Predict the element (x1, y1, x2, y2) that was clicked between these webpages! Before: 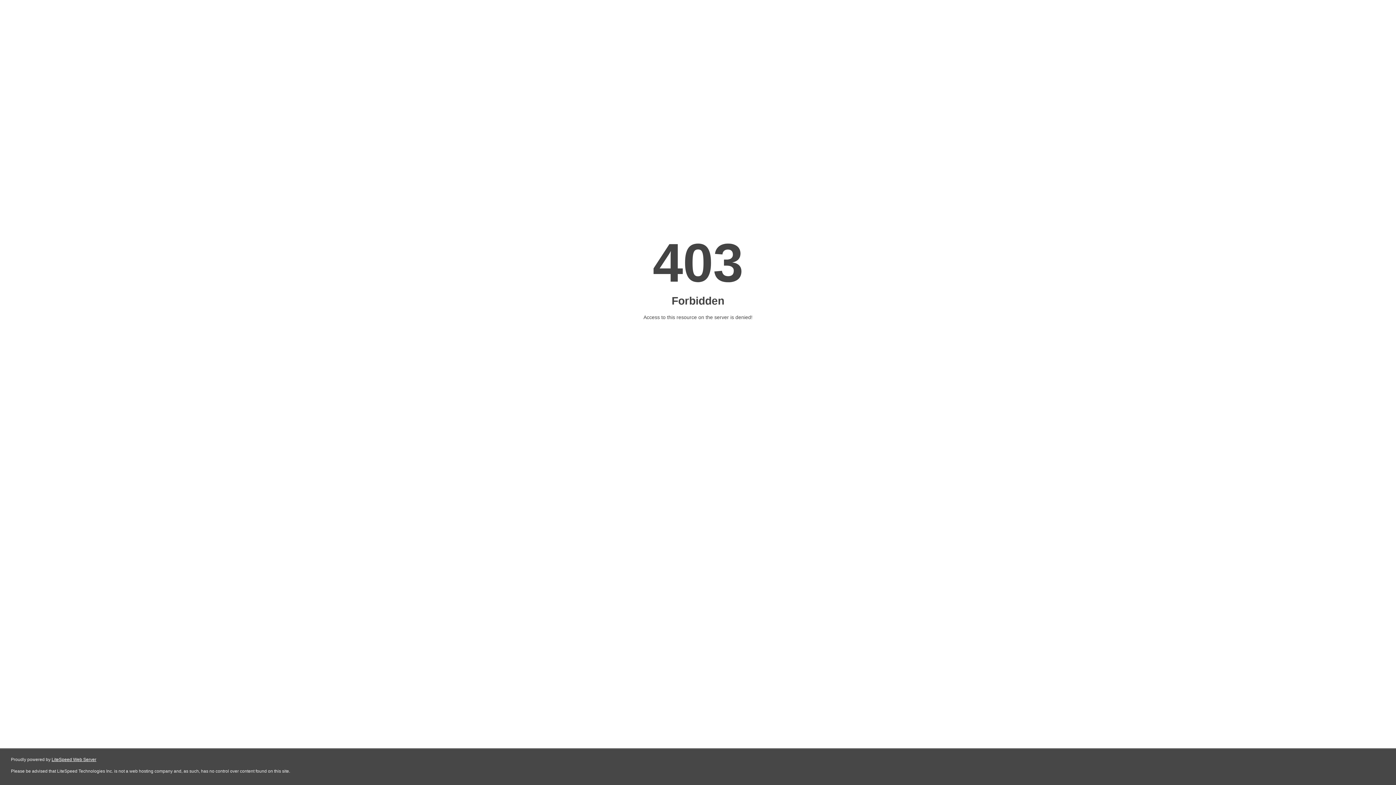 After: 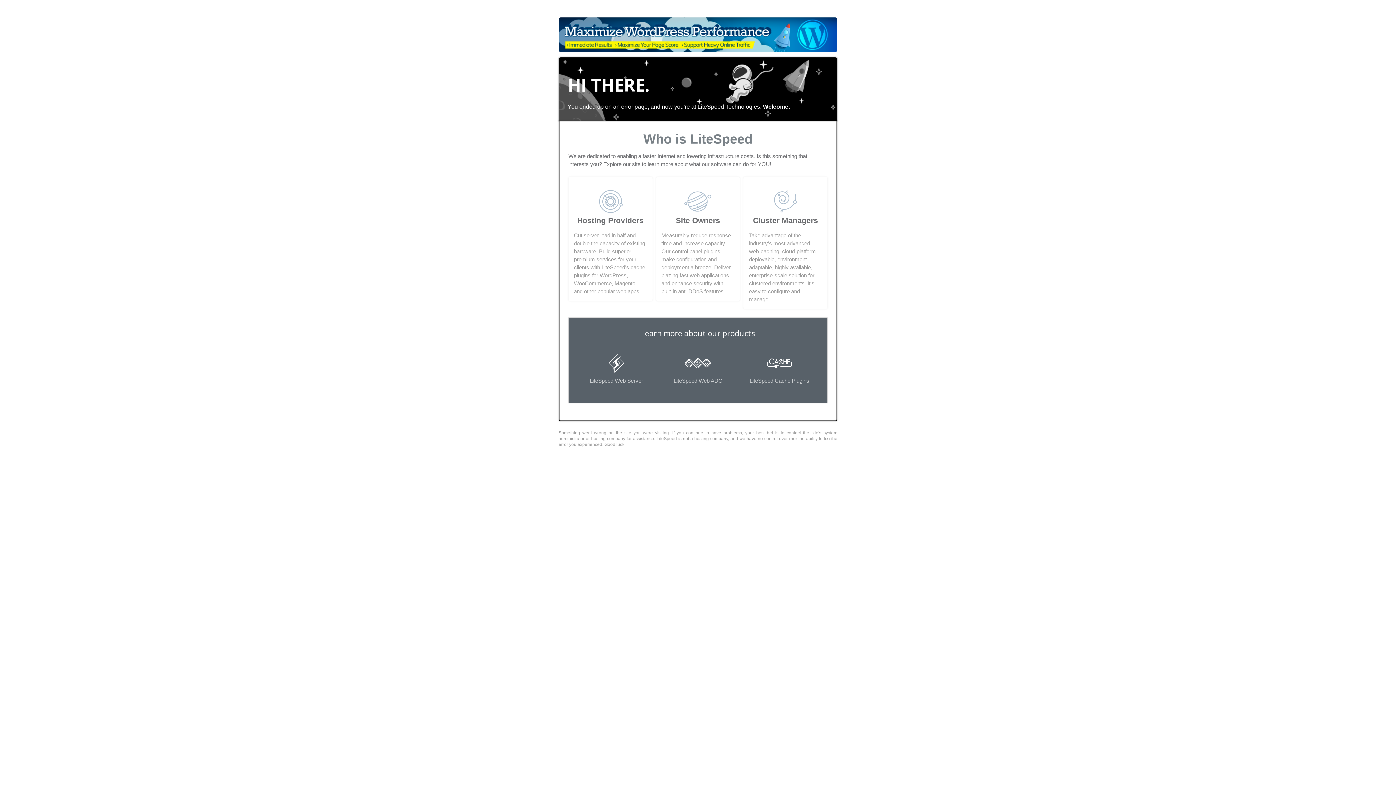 Action: label: LiteSpeed Web Server bbox: (51, 757, 96, 762)